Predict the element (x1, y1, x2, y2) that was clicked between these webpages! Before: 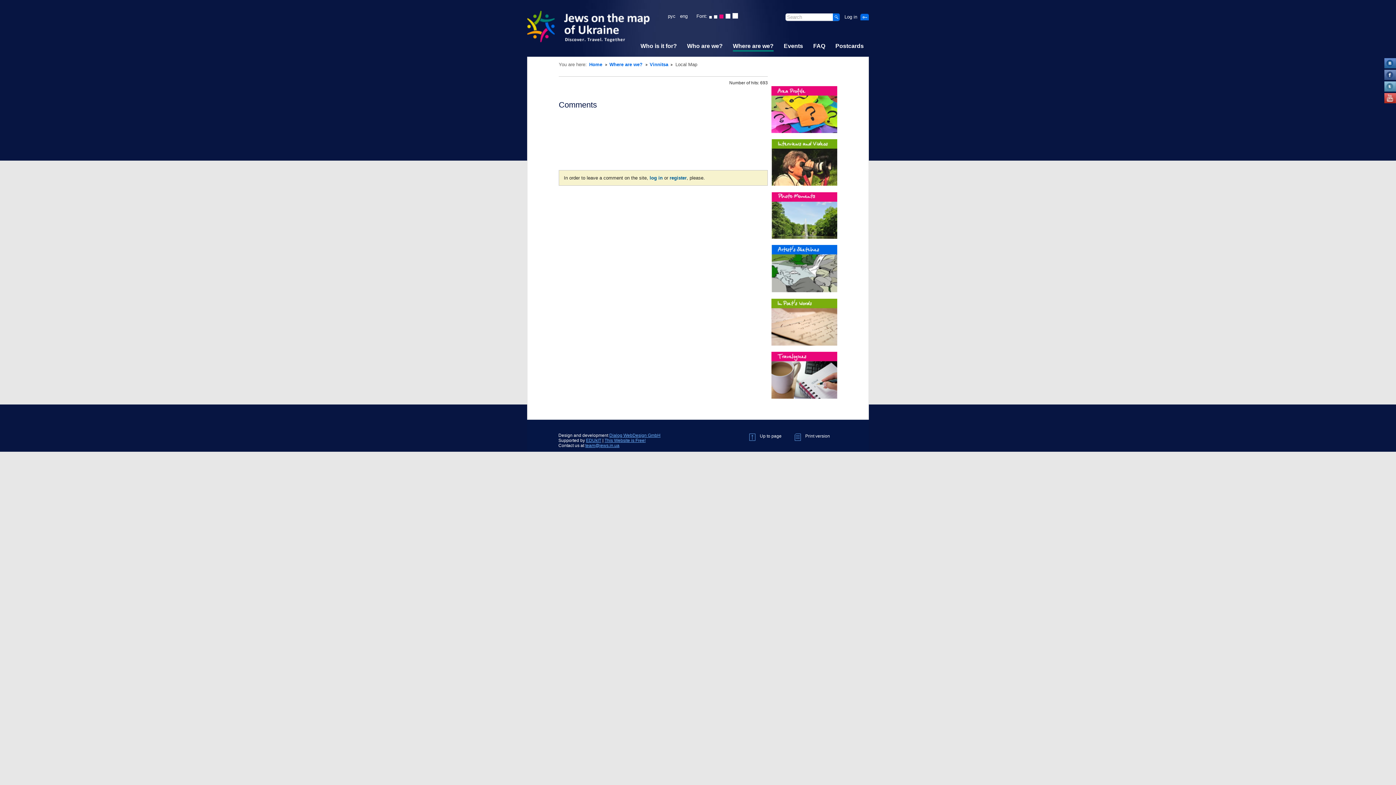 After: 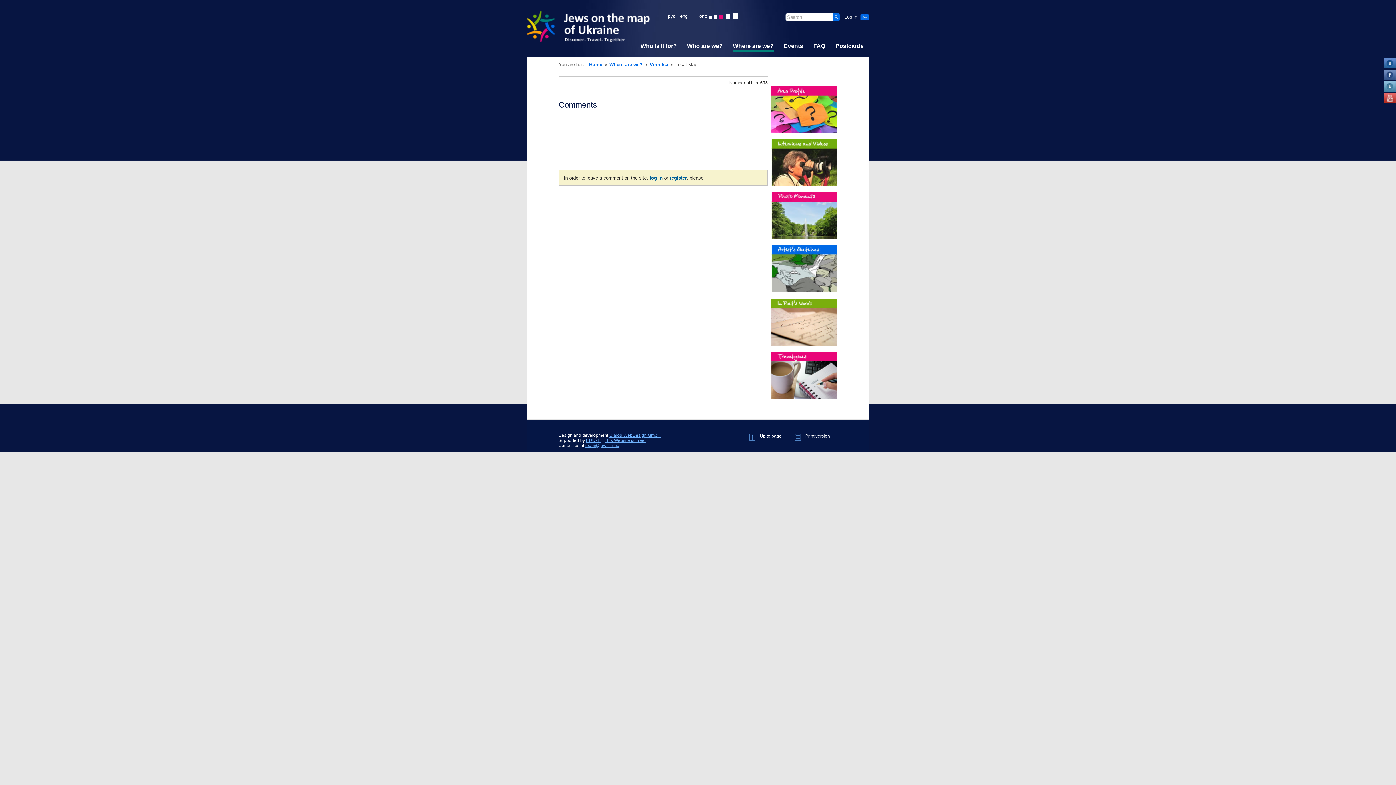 Action: bbox: (1384, 65, 1396, 69)